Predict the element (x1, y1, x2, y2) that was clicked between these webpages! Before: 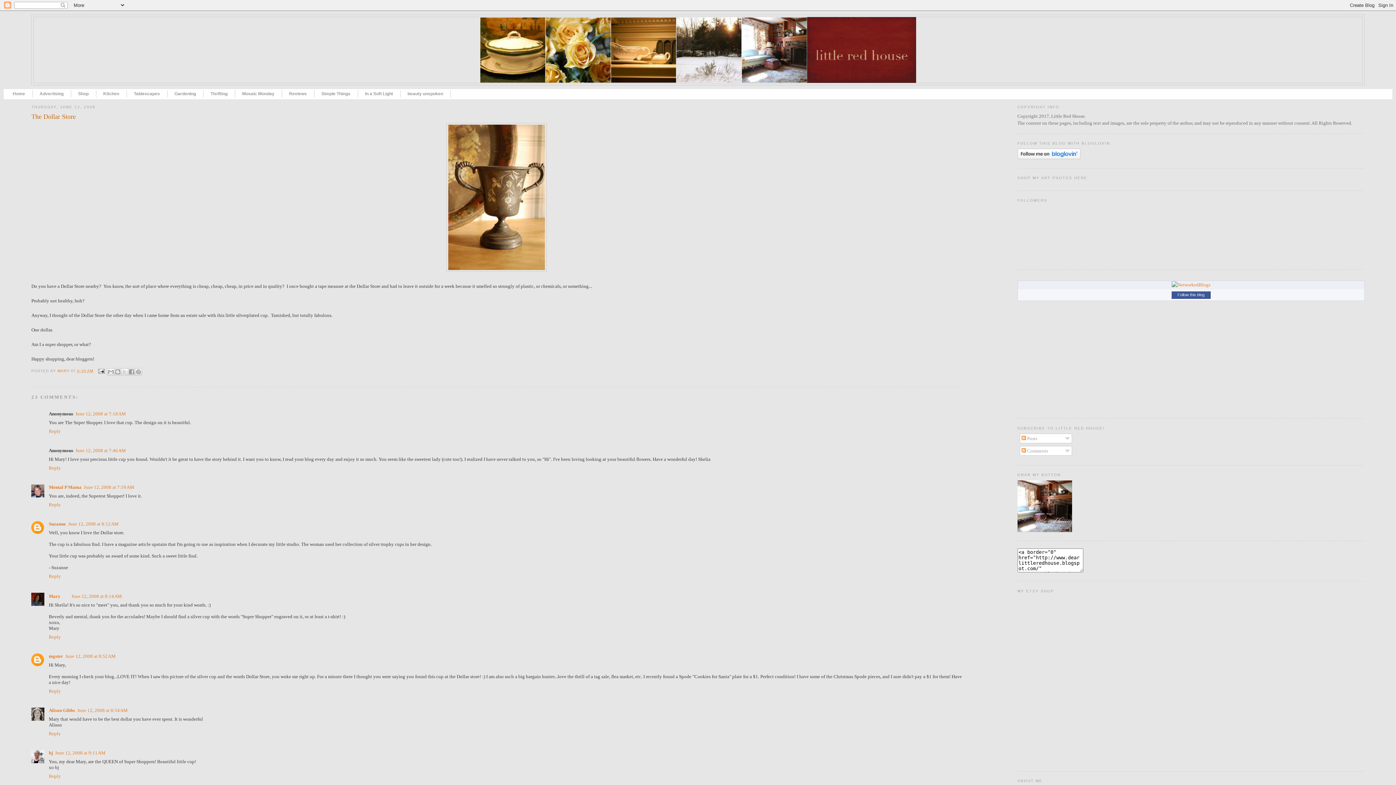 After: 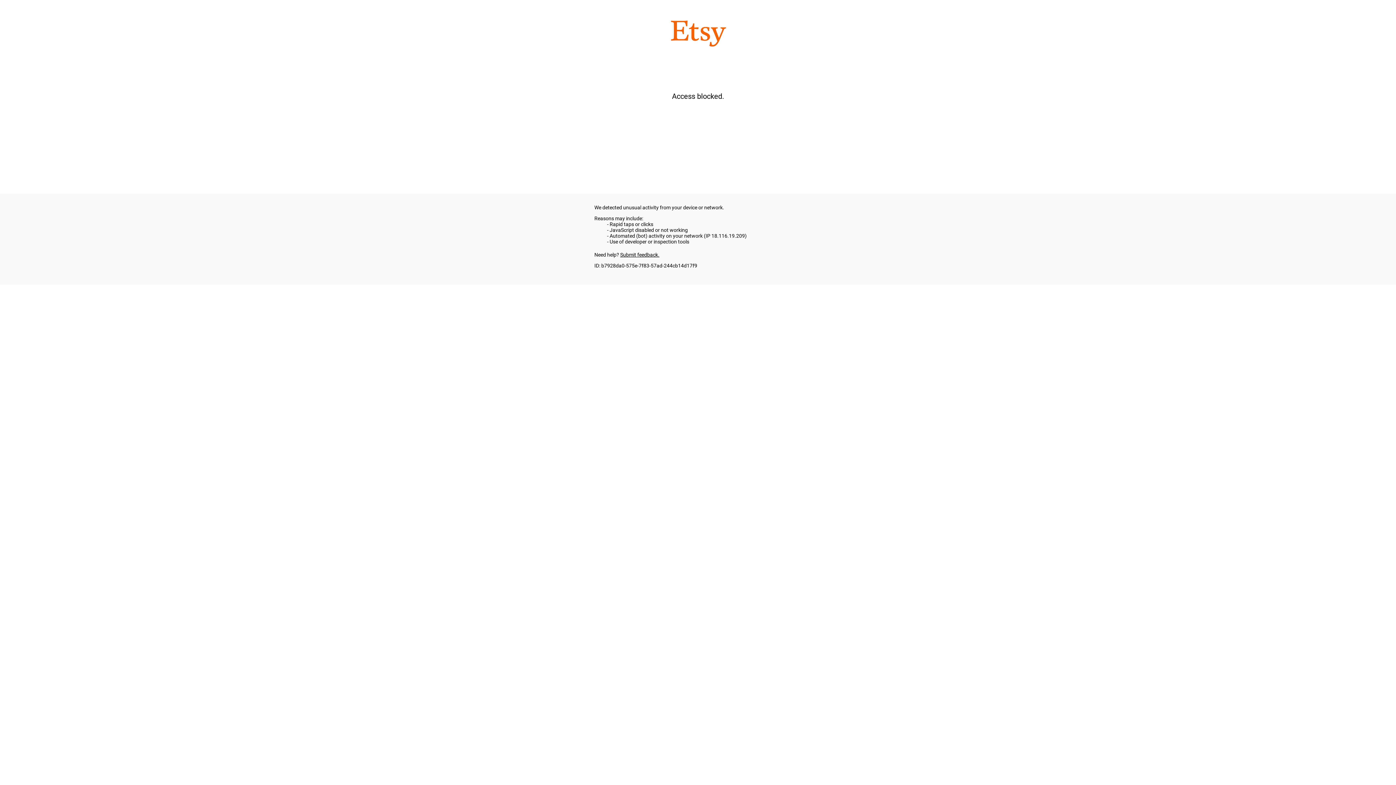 Action: bbox: (70, 90, 96, 97) label: Shop